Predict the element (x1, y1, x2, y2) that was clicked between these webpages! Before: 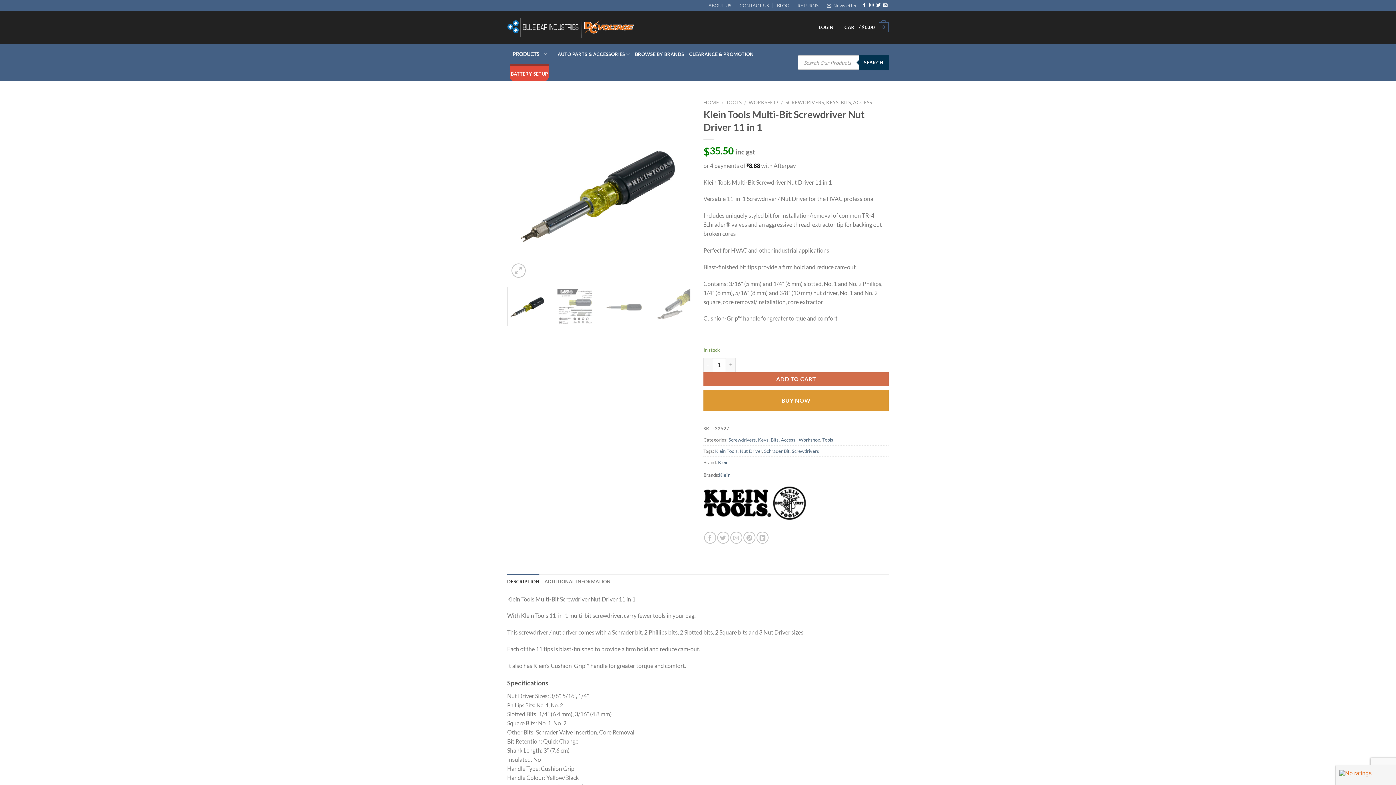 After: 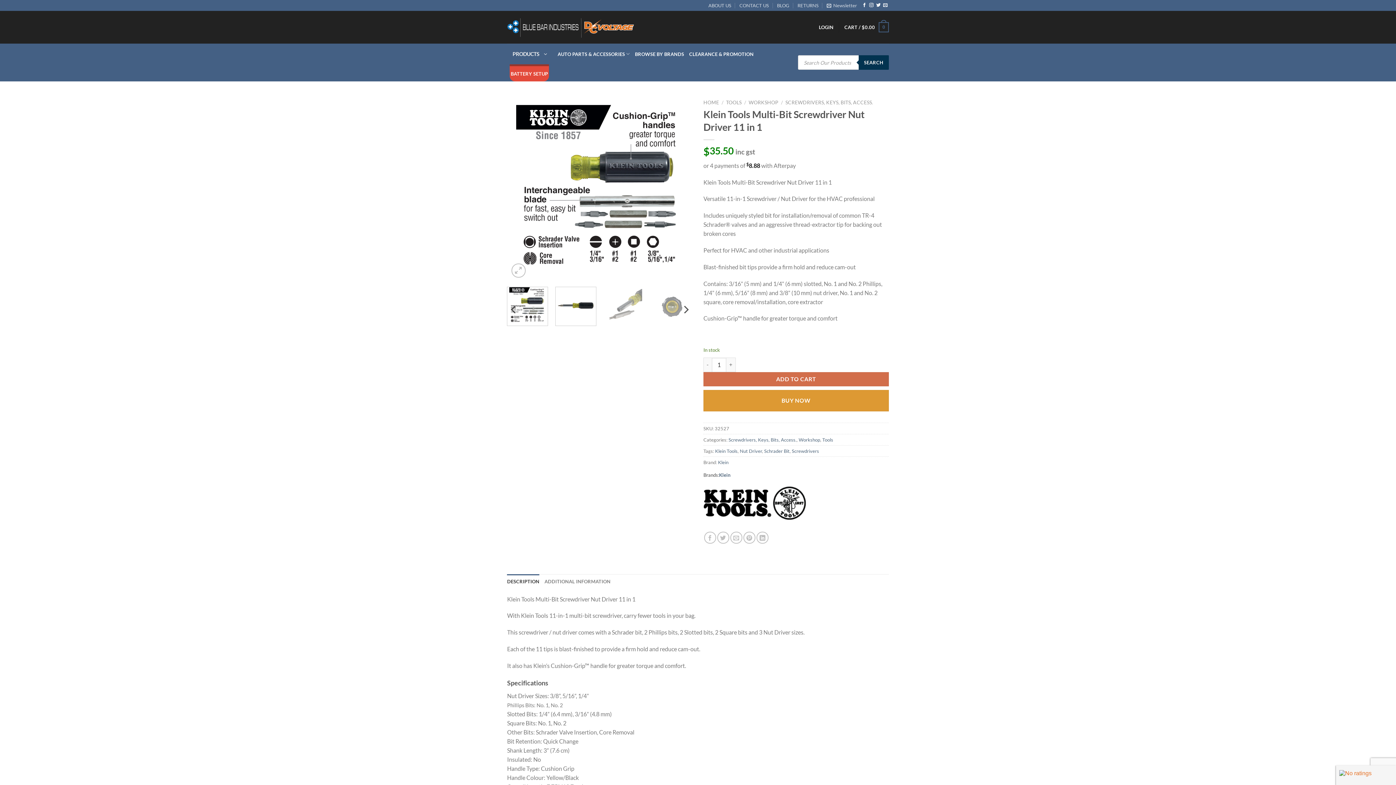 Action: bbox: (555, 286, 596, 326)